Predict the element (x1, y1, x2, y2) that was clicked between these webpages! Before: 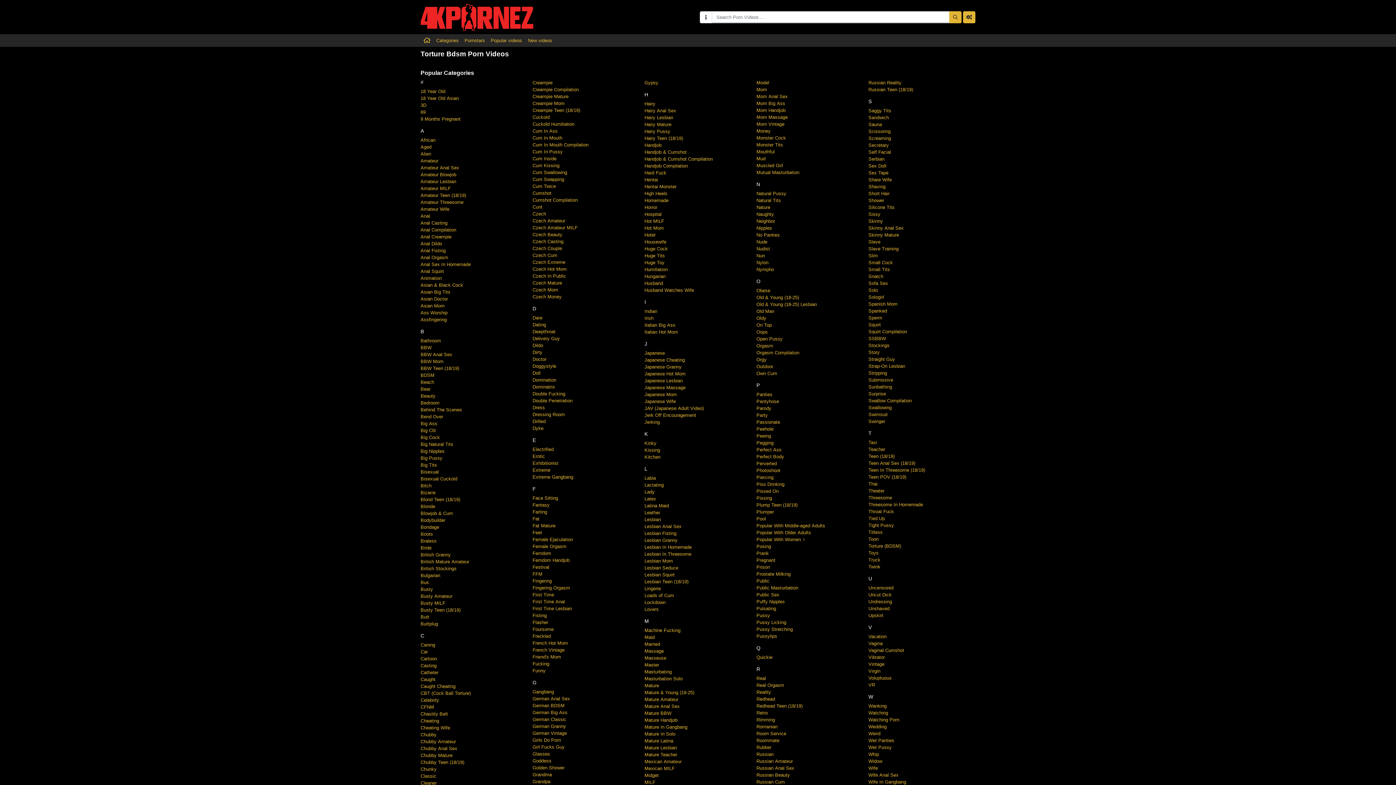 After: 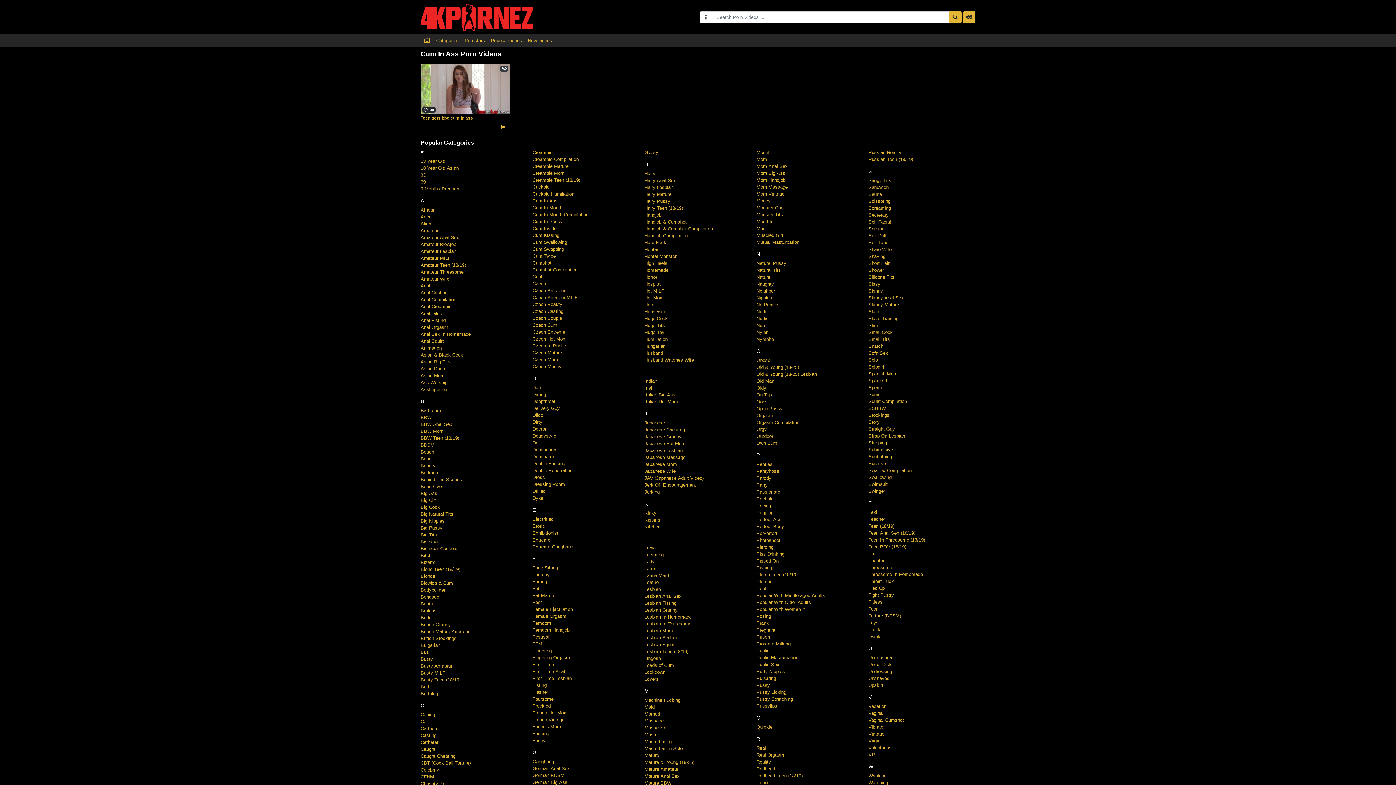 Action: label: Cum In Ass bbox: (532, 128, 557, 133)